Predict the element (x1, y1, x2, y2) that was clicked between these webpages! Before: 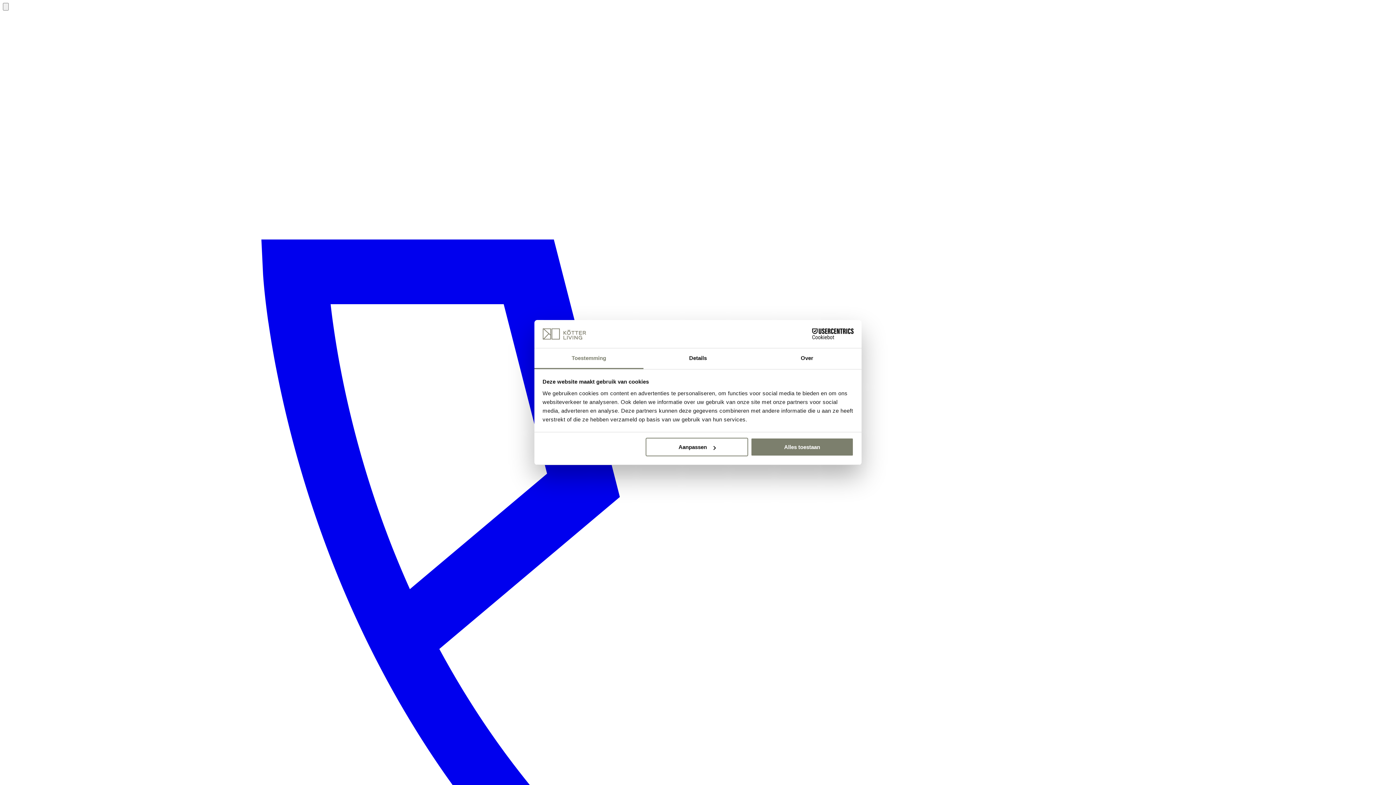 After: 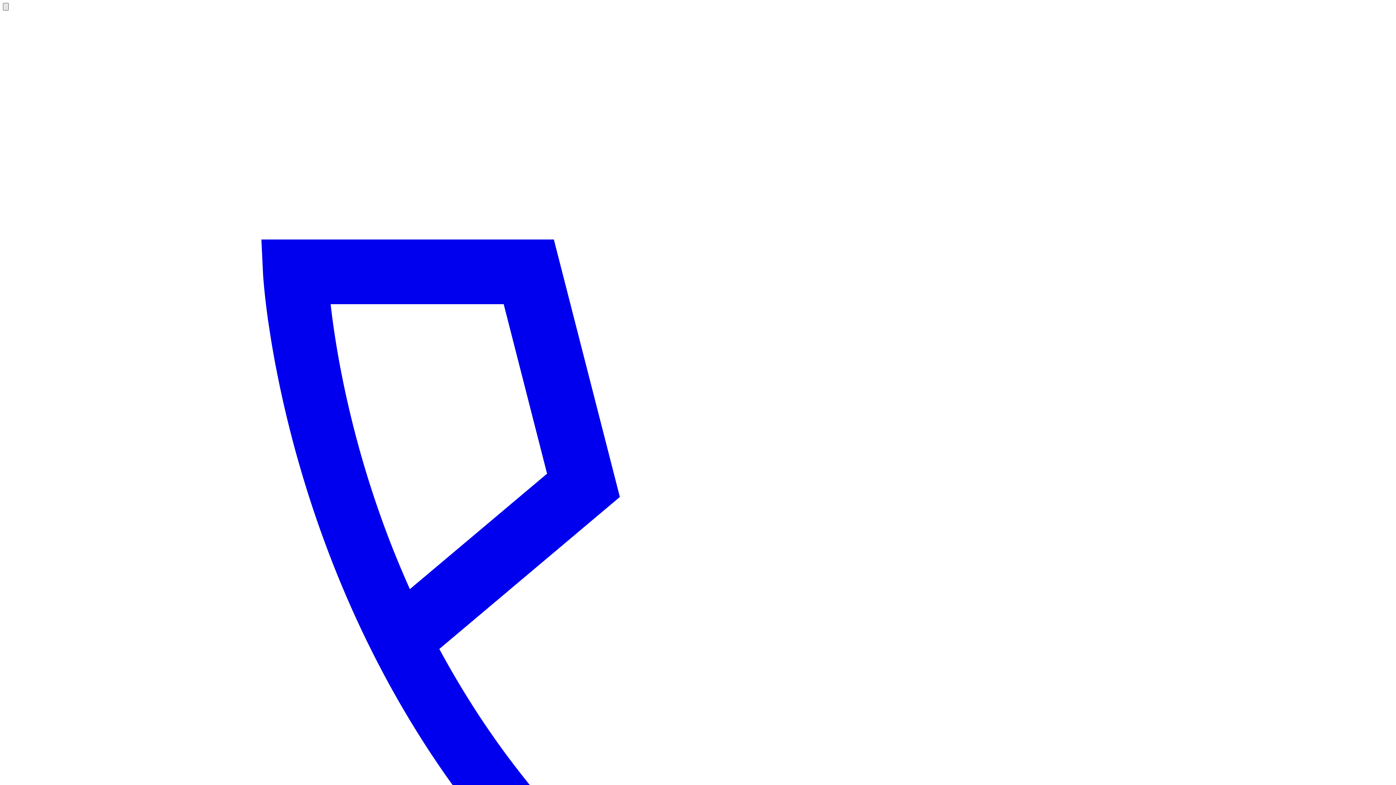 Action: bbox: (2, 2, 8, 10)